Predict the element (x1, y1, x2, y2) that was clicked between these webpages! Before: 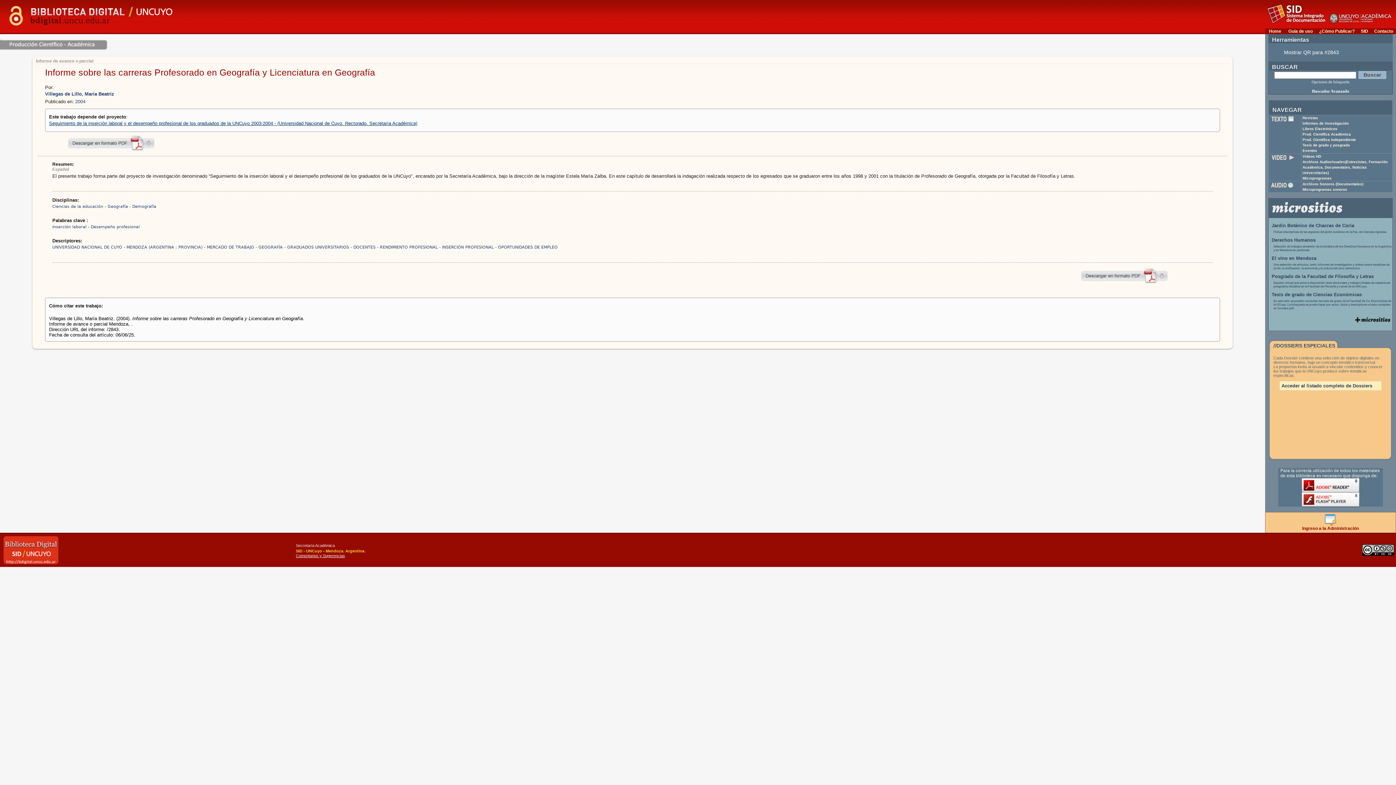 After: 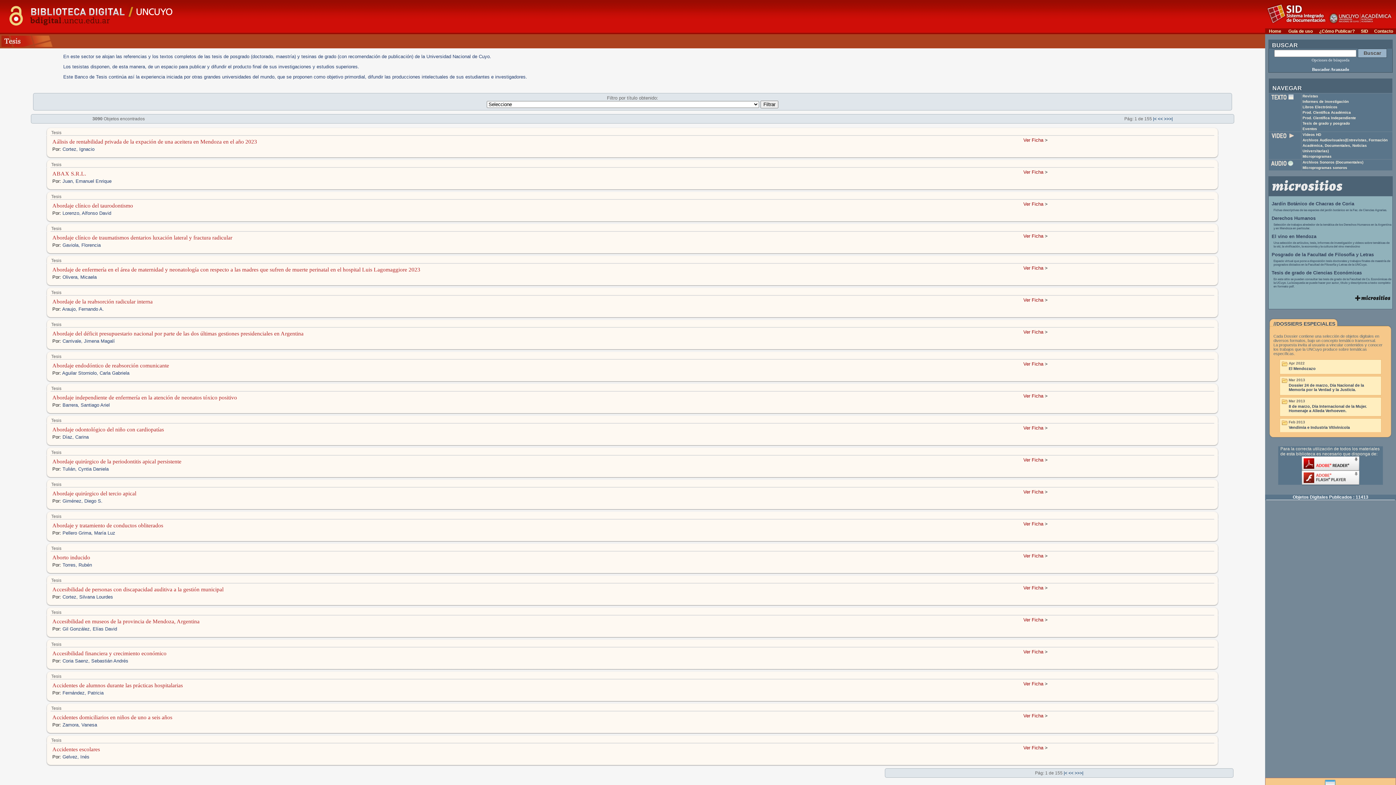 Action: label: Tesis de grado y posgrado bbox: (1302, 143, 1350, 147)